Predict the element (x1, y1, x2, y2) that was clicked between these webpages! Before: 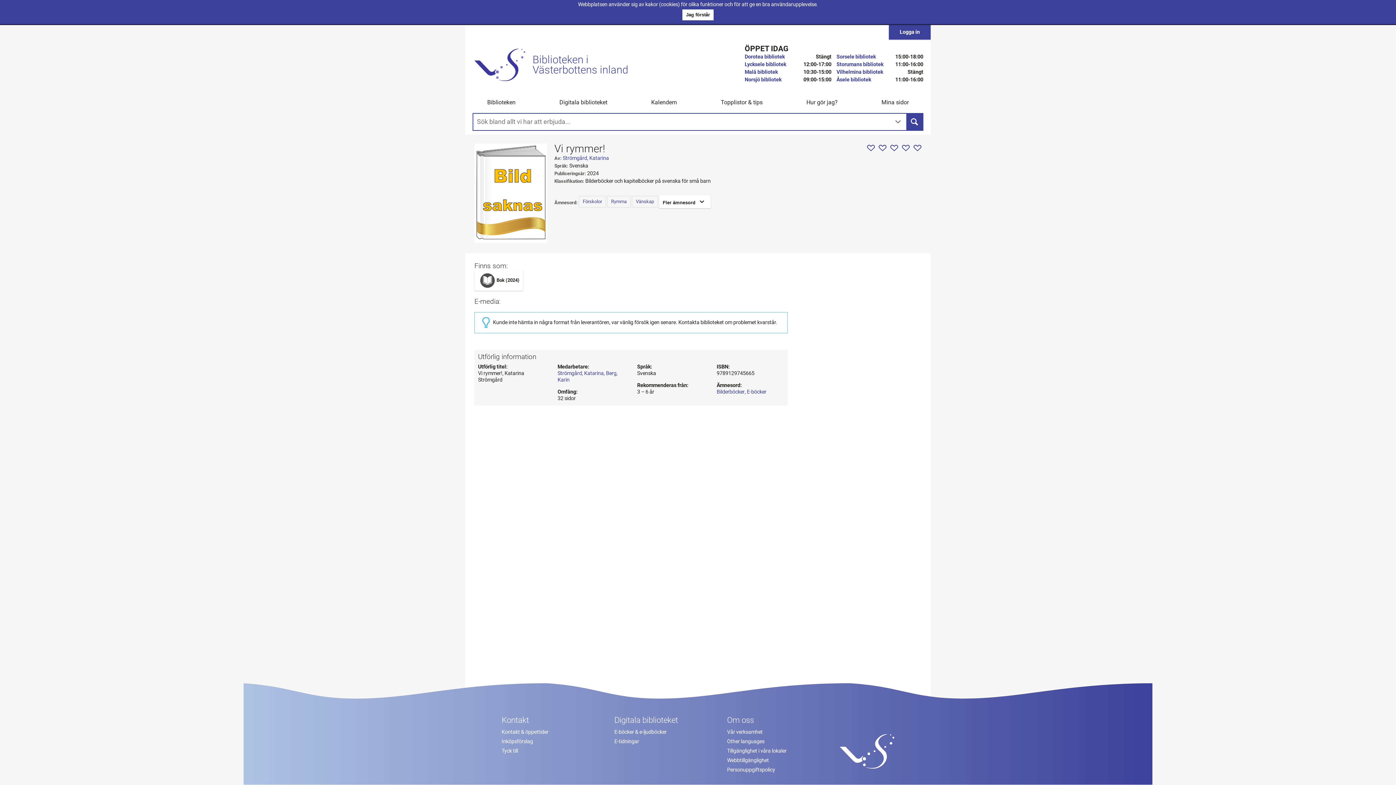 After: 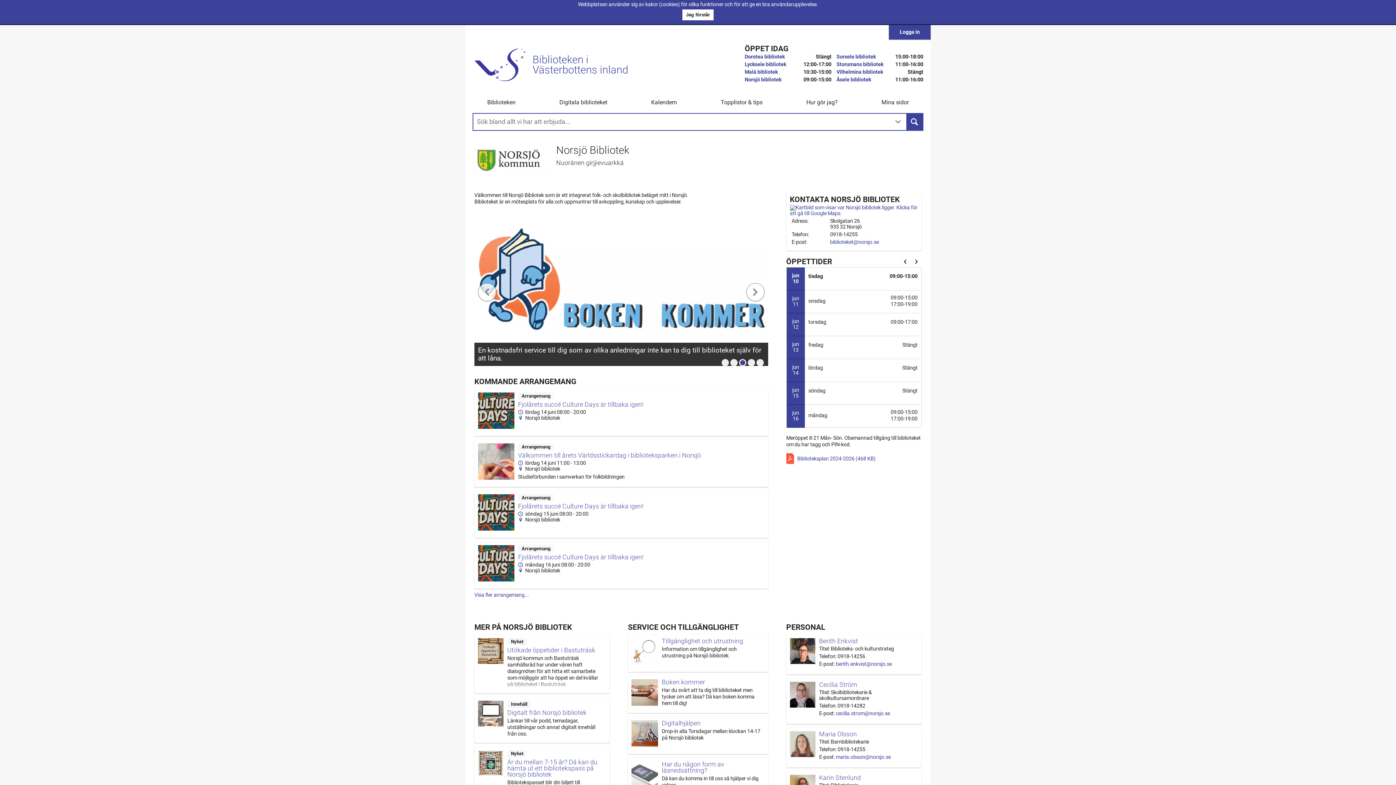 Action: label: Norsjö bibliotek bbox: (744, 76, 781, 82)